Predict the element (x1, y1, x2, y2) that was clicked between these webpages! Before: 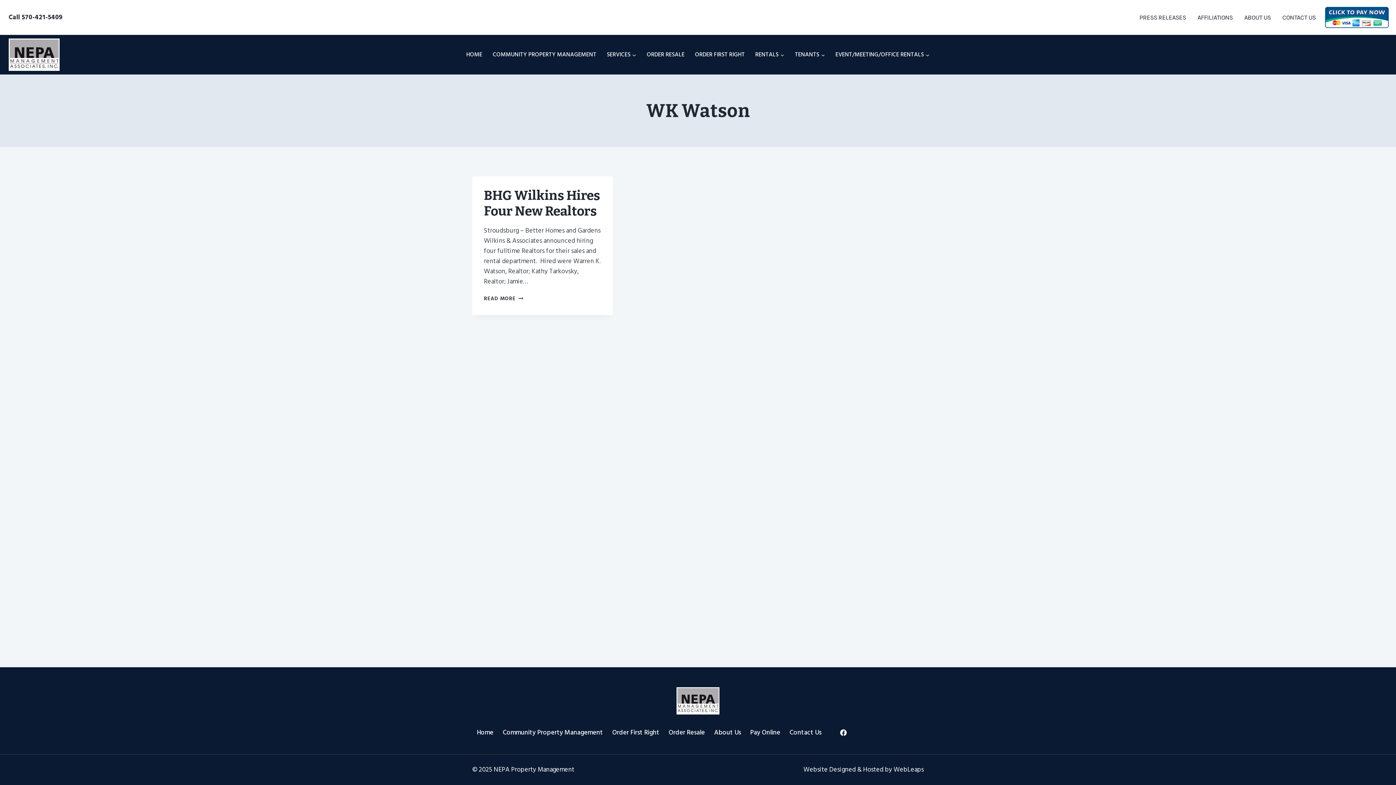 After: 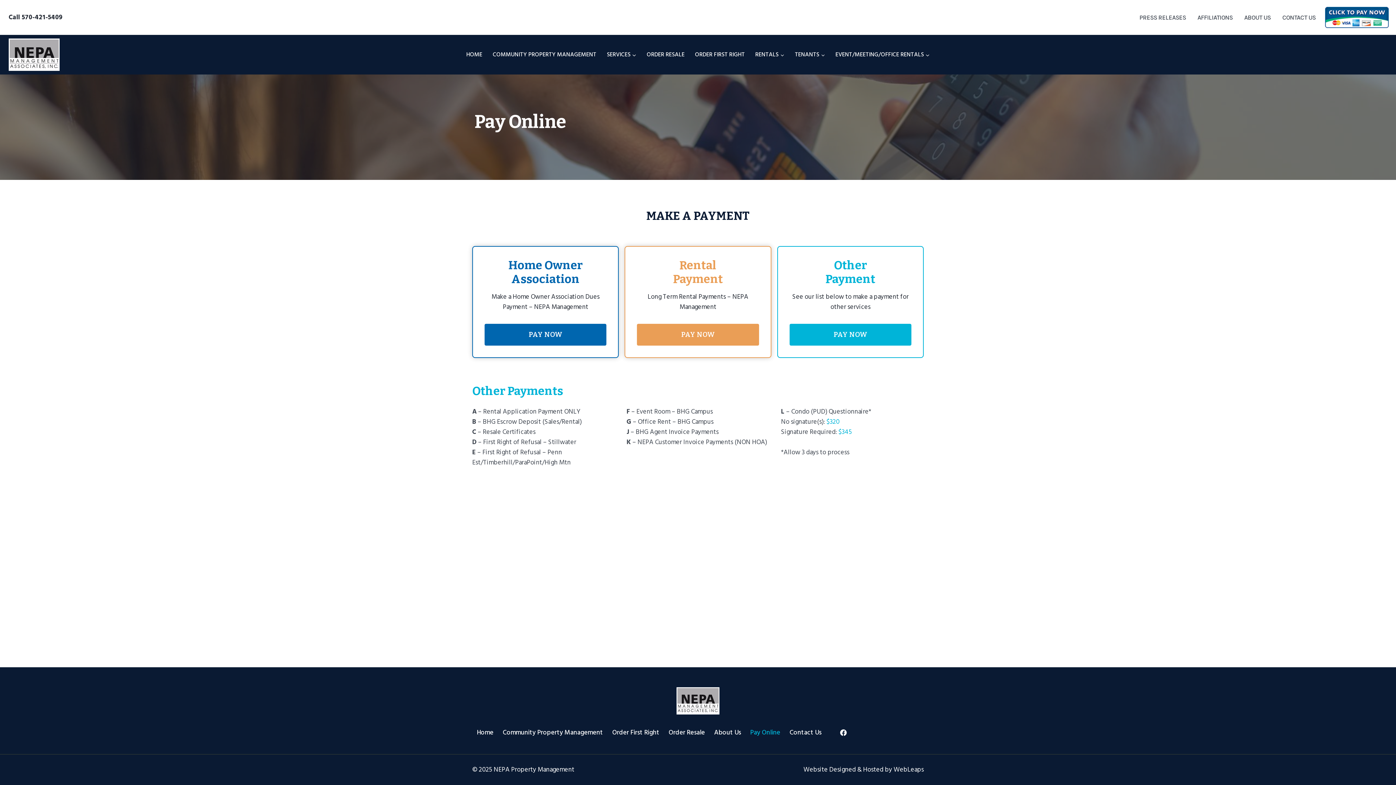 Action: label: Pay Online bbox: (745, 725, 785, 740)